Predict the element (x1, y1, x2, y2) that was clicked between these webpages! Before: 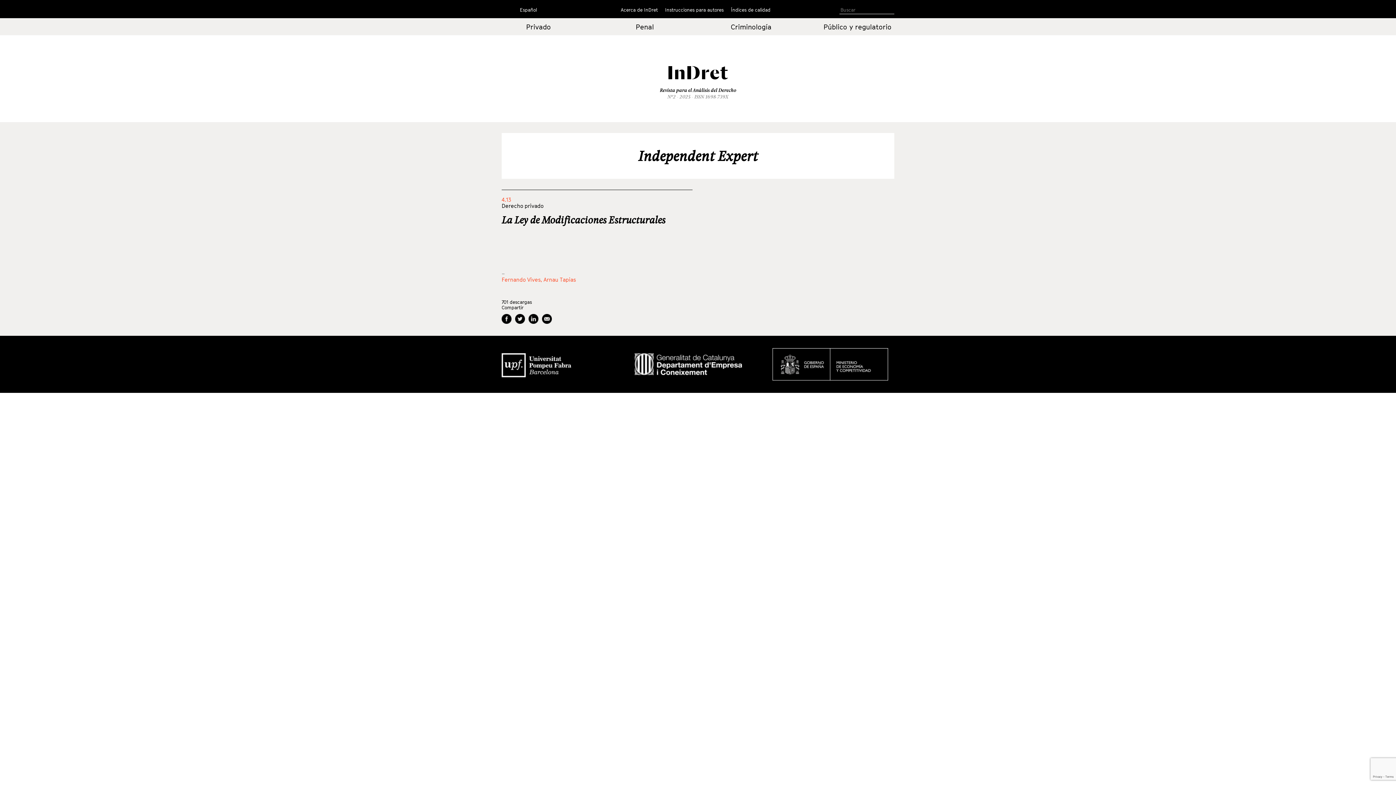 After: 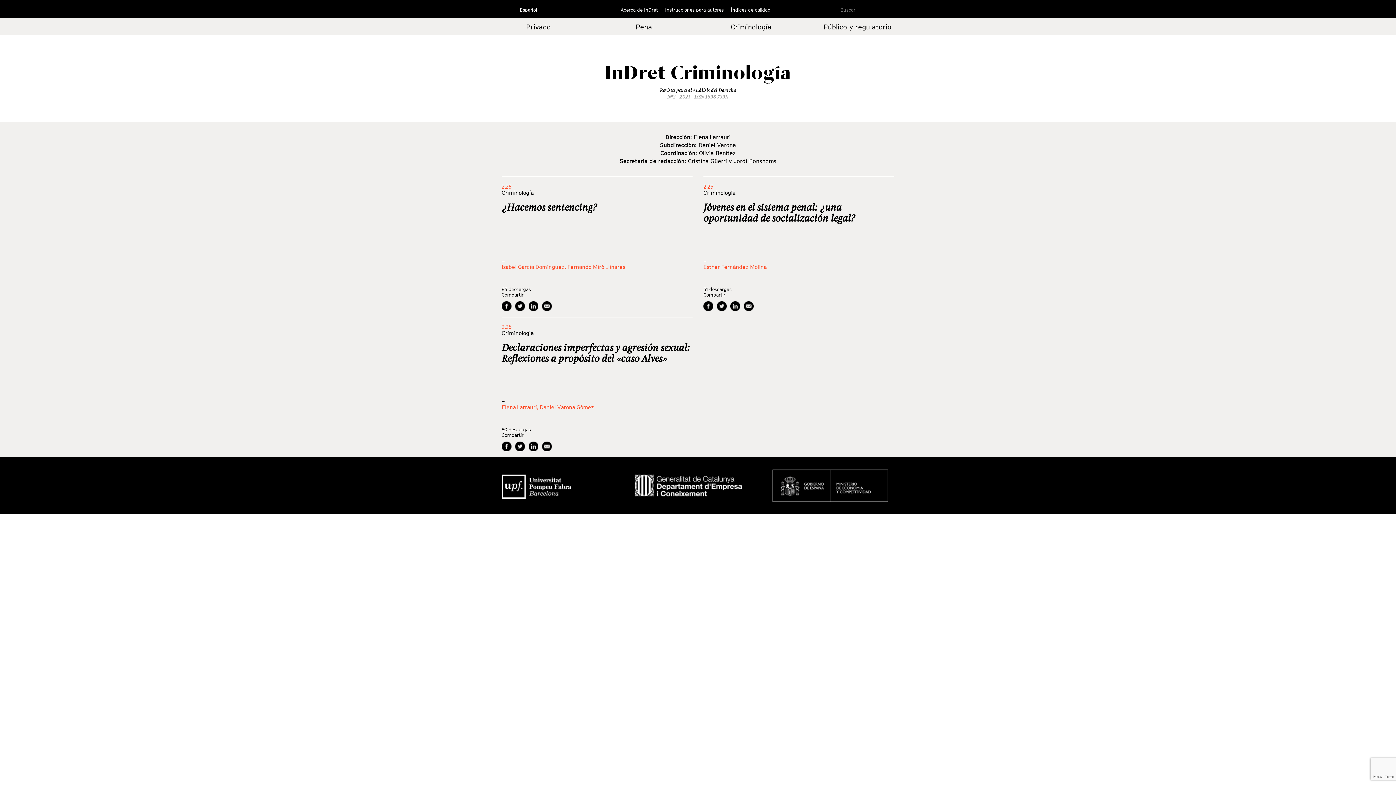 Action: bbox: (731, 22, 771, 30) label: Criminología